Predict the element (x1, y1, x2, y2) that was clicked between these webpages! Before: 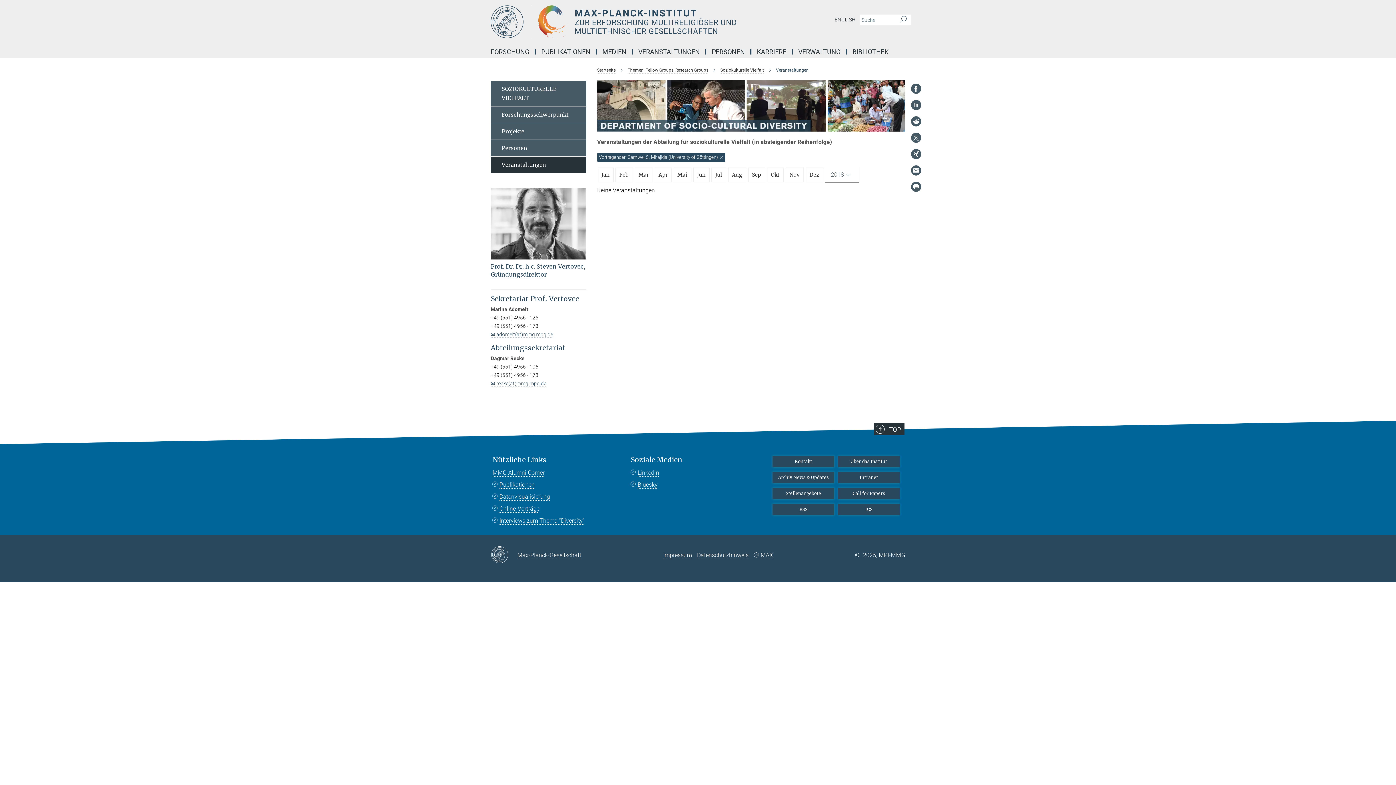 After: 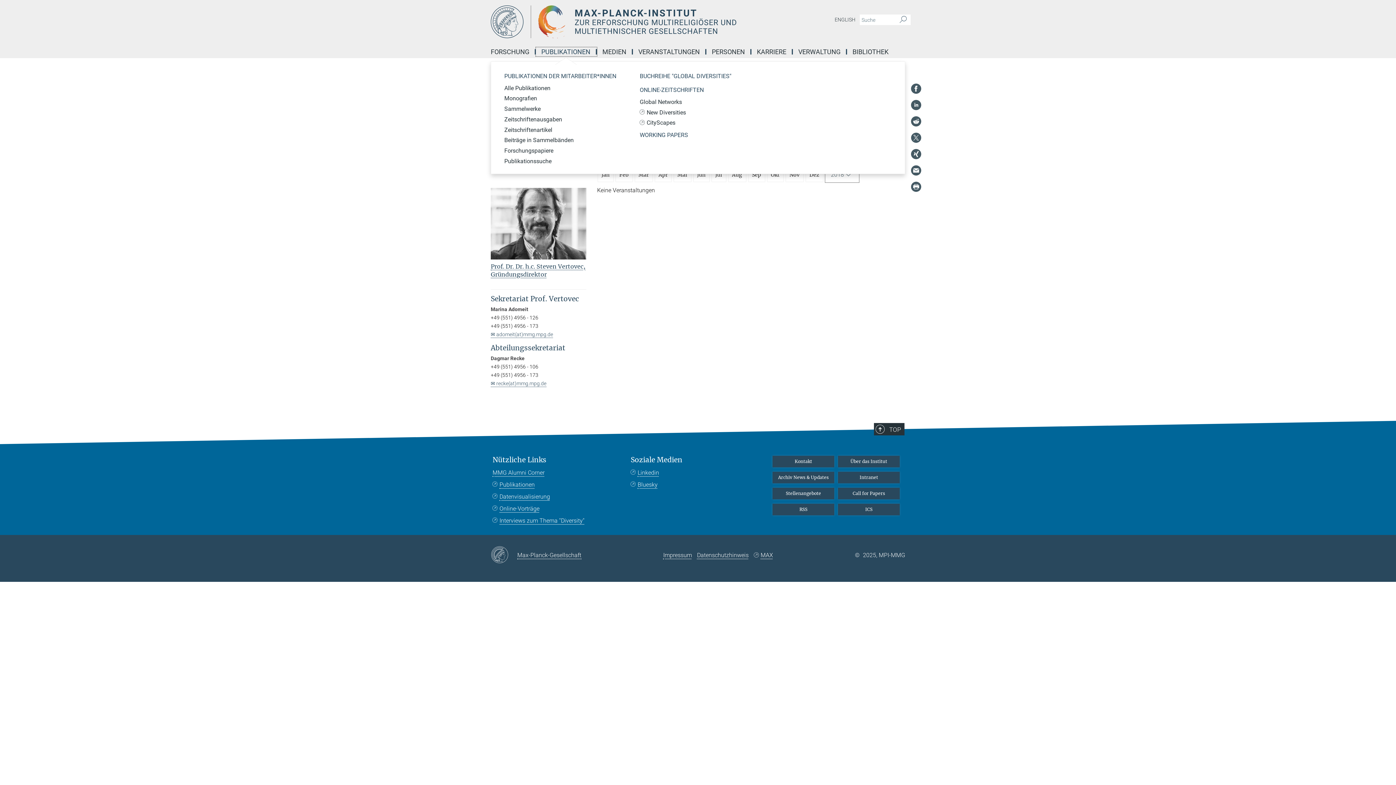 Action: bbox: (536, 49, 597, 54) label: PUBLIKATIONEN